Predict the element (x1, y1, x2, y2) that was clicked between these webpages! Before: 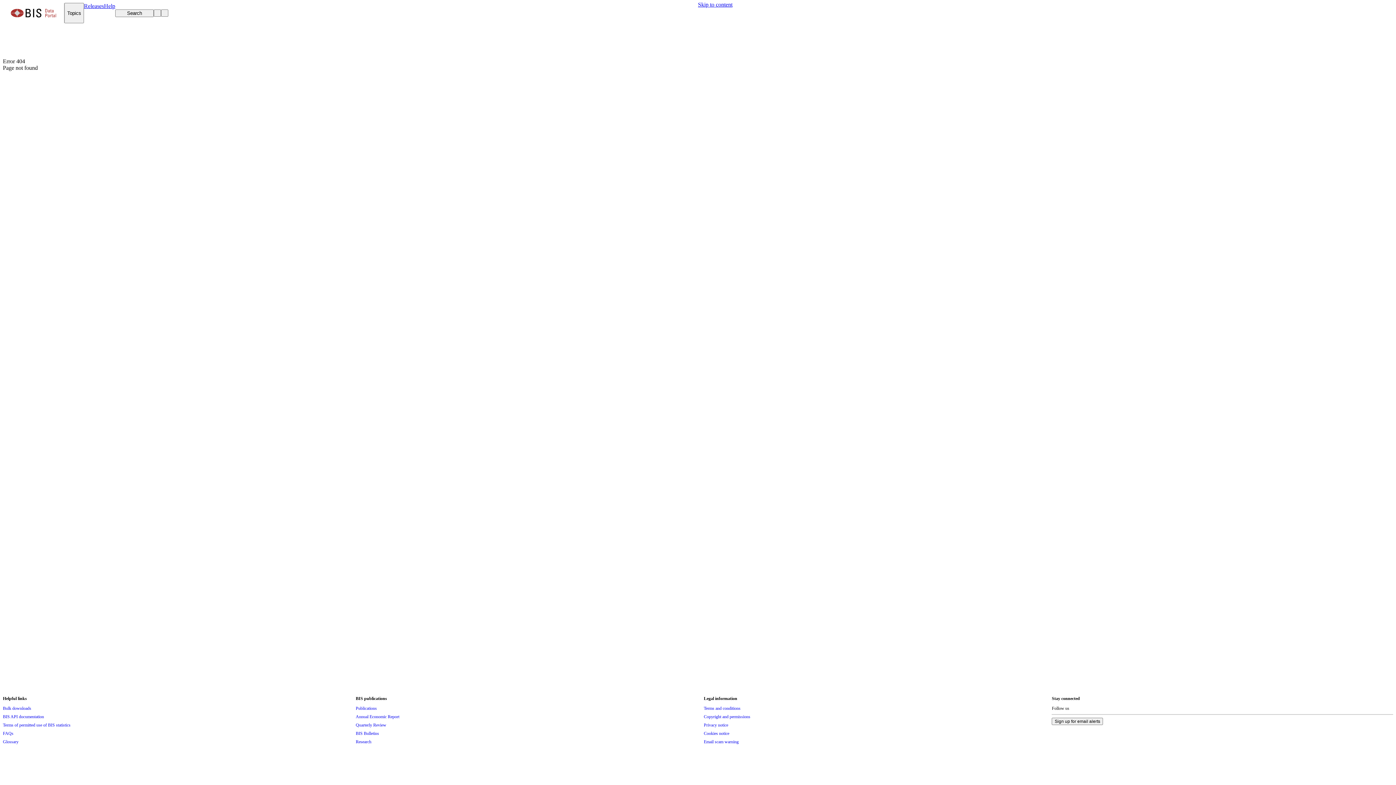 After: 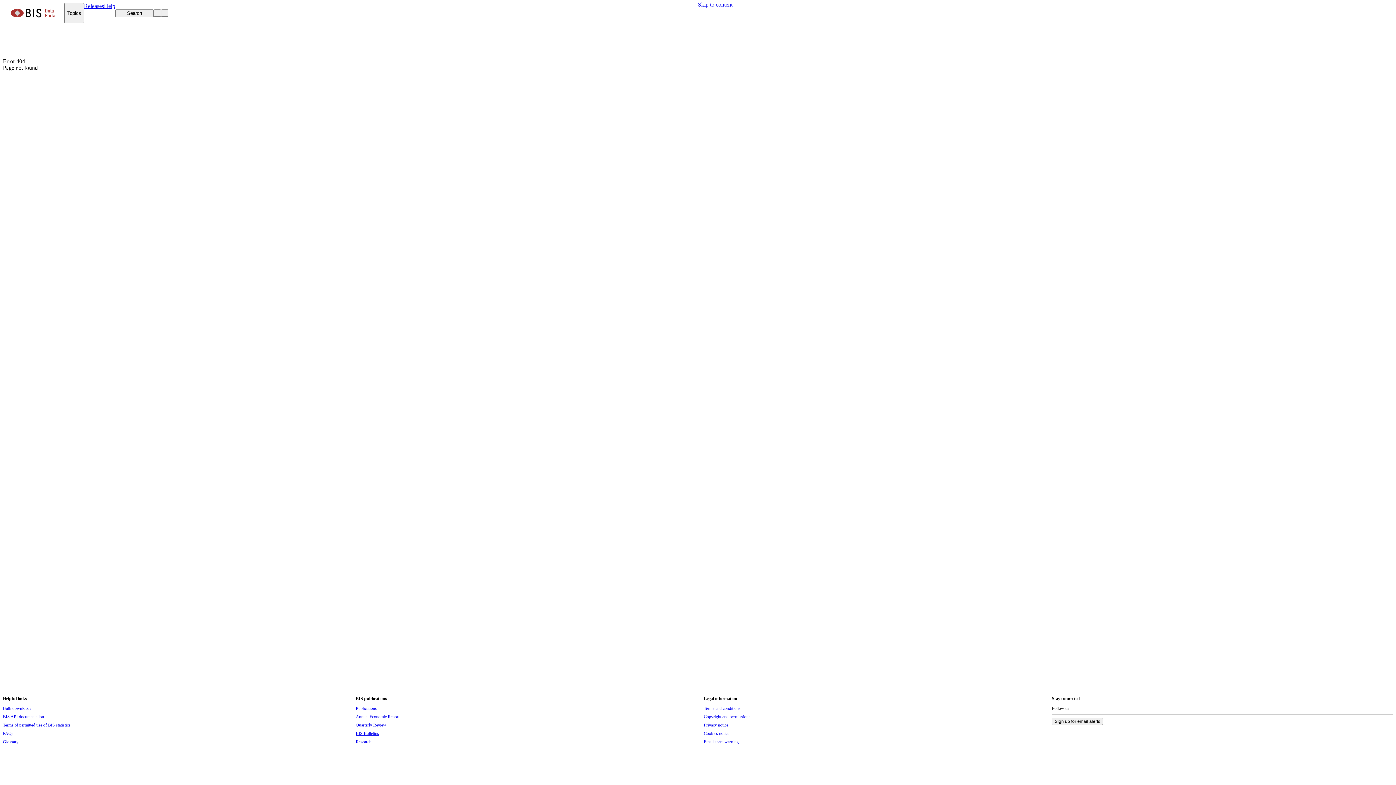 Action: label: BIS Bulletins bbox: (355, 729, 379, 737)